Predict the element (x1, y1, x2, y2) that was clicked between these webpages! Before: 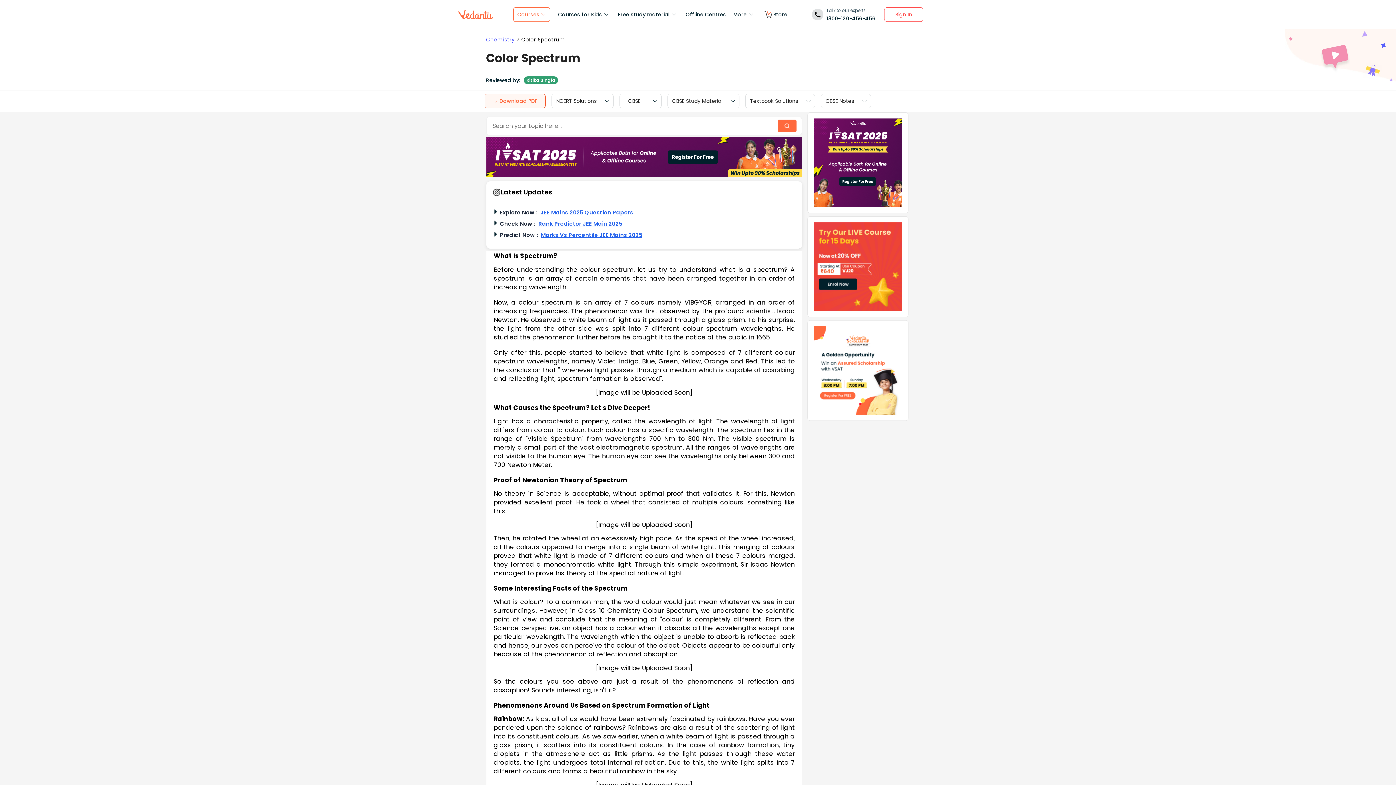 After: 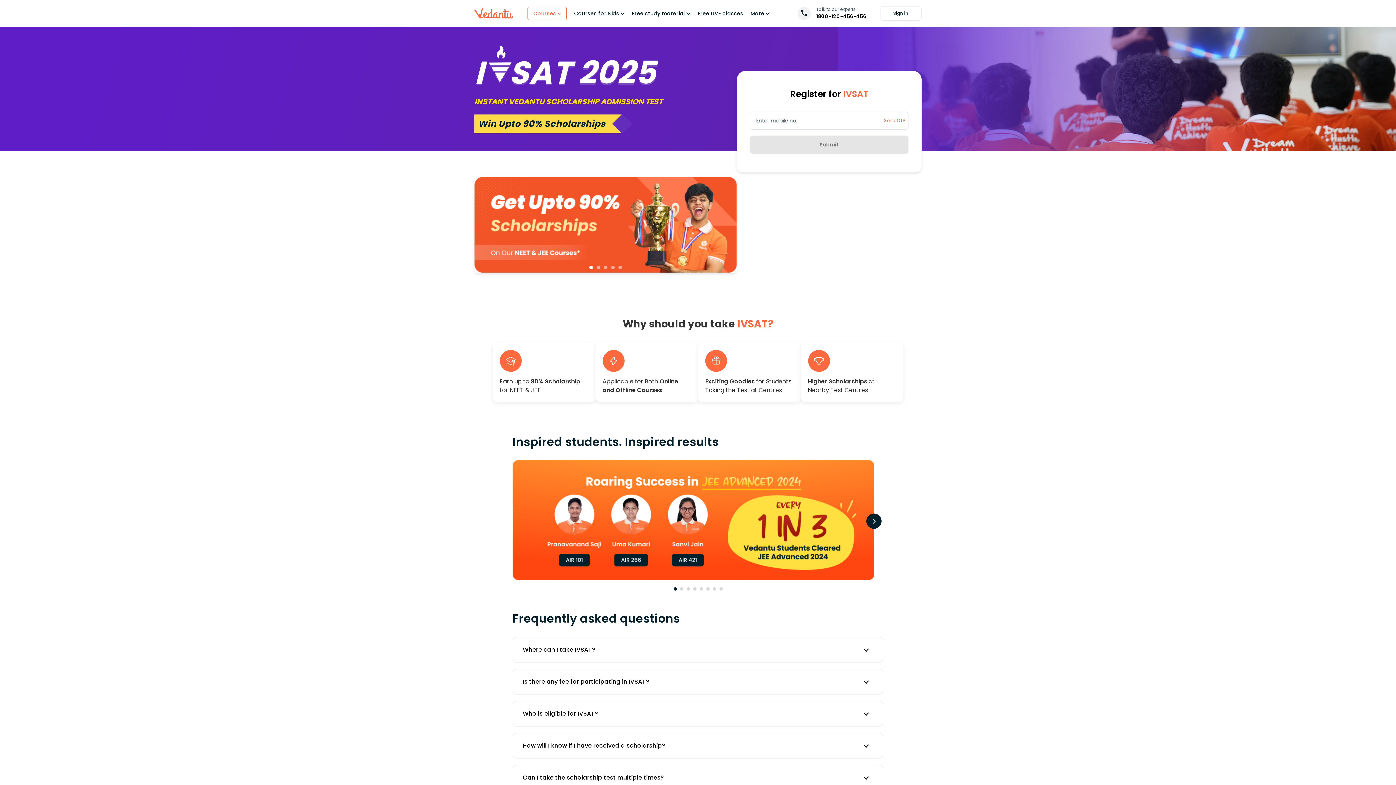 Action: bbox: (486, 170, 802, 179)